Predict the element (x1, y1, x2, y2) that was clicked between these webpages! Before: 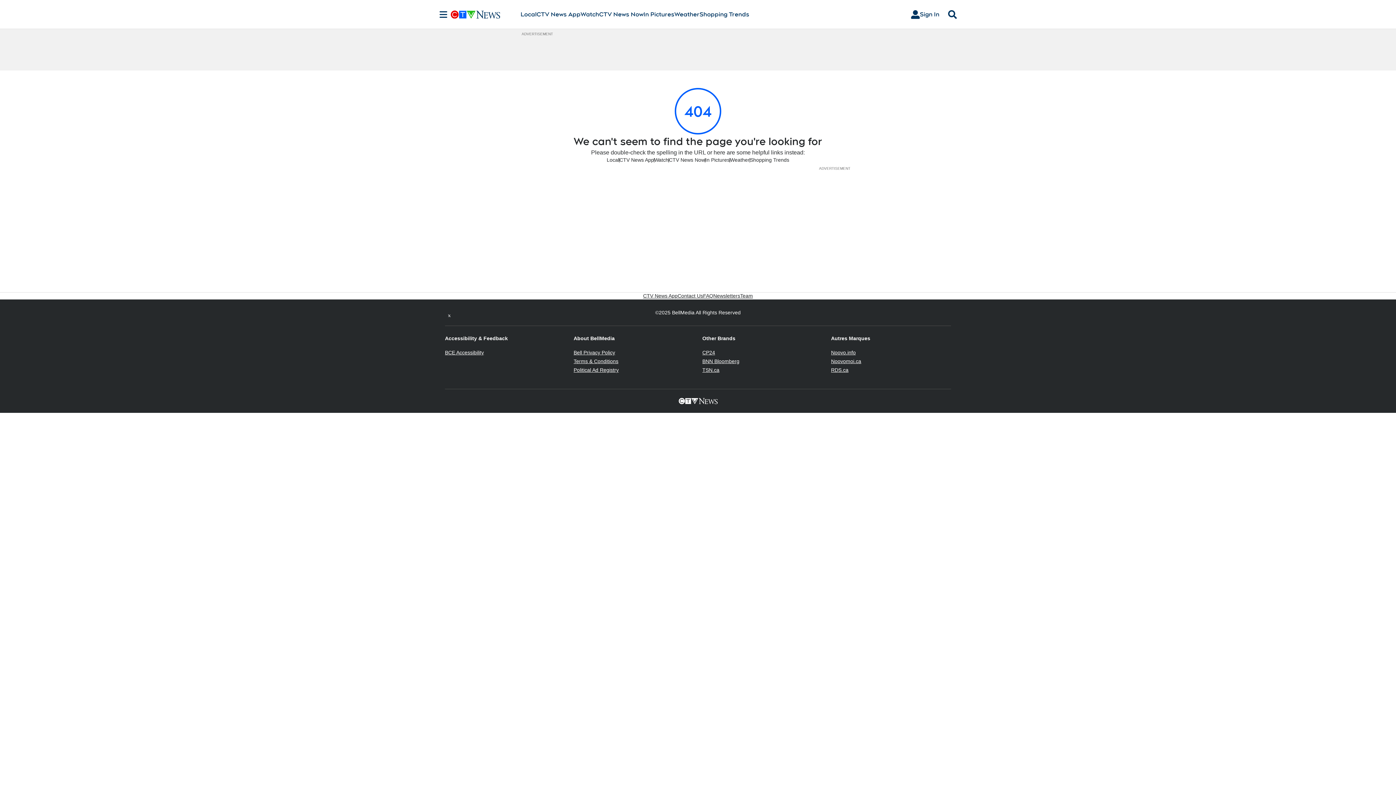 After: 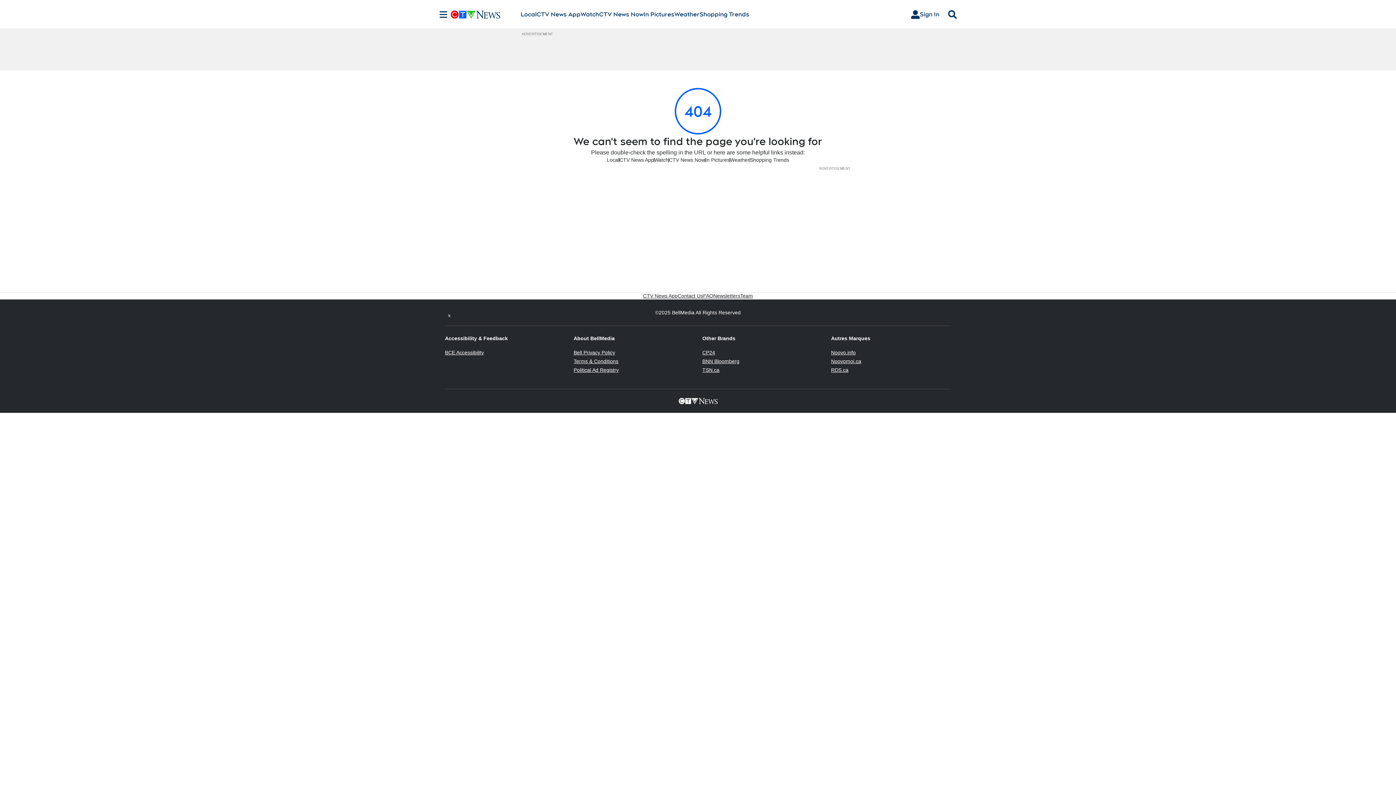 Action: bbox: (831, 358, 861, 364) label: Noovomoi.ca
Opens in new window